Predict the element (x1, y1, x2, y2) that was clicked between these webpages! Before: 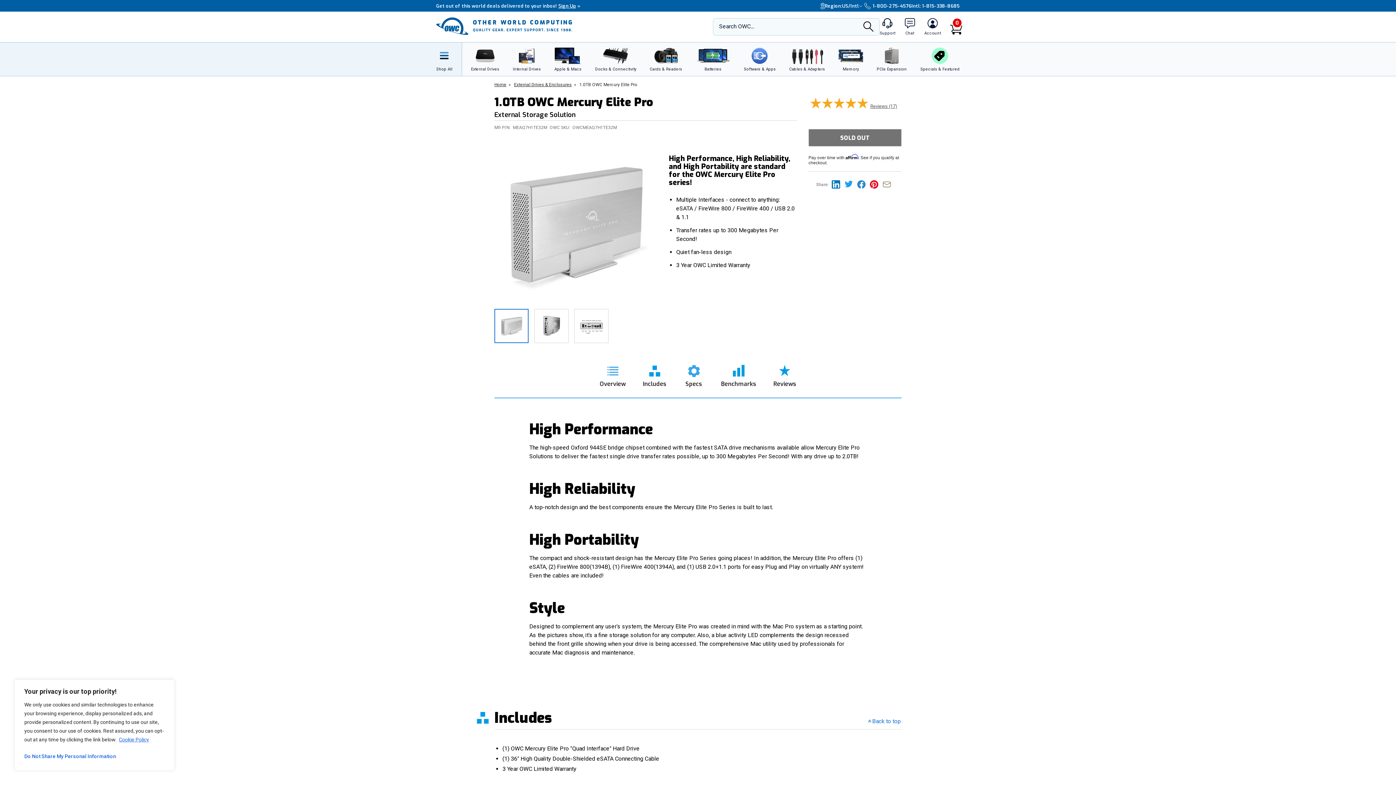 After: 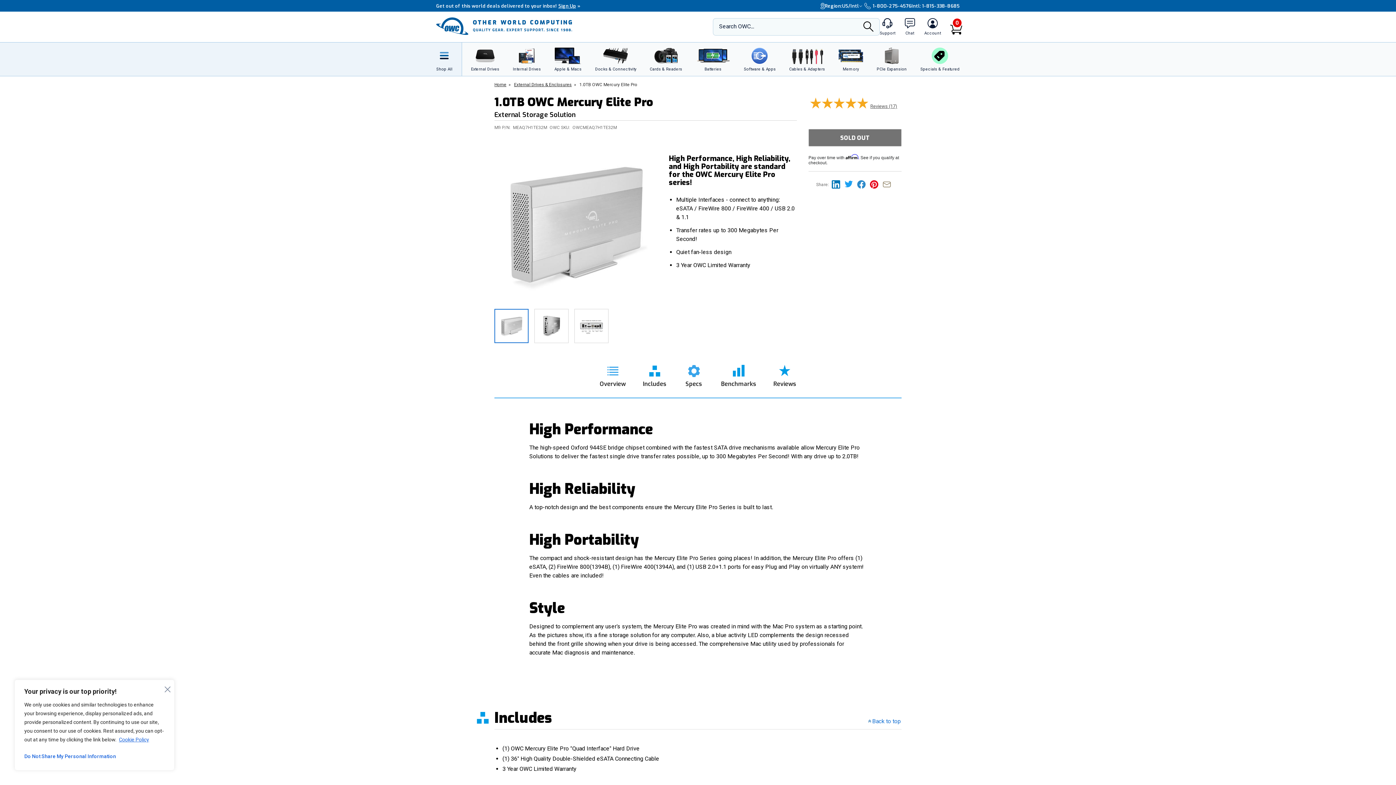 Action: label: Share this on Email bbox: (882, 169, 894, 176)